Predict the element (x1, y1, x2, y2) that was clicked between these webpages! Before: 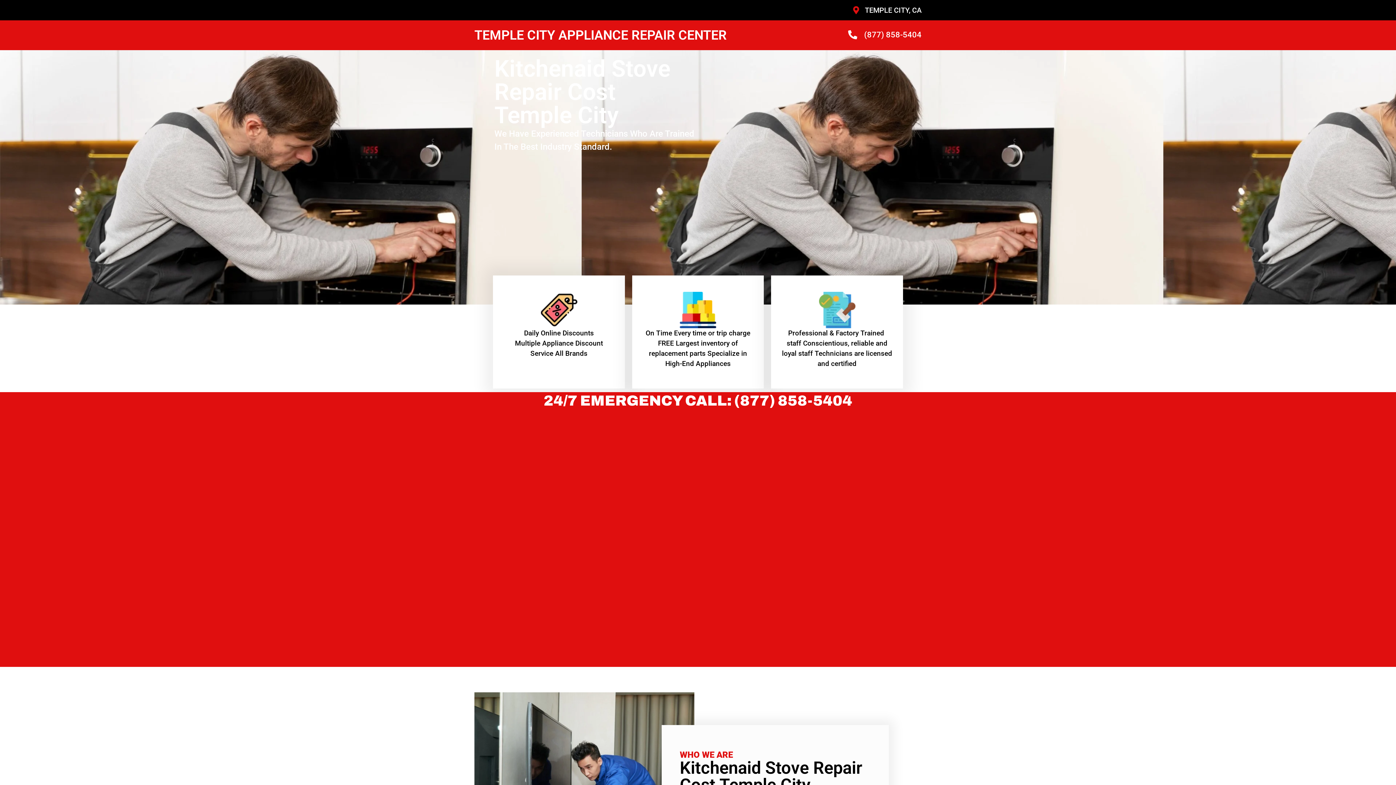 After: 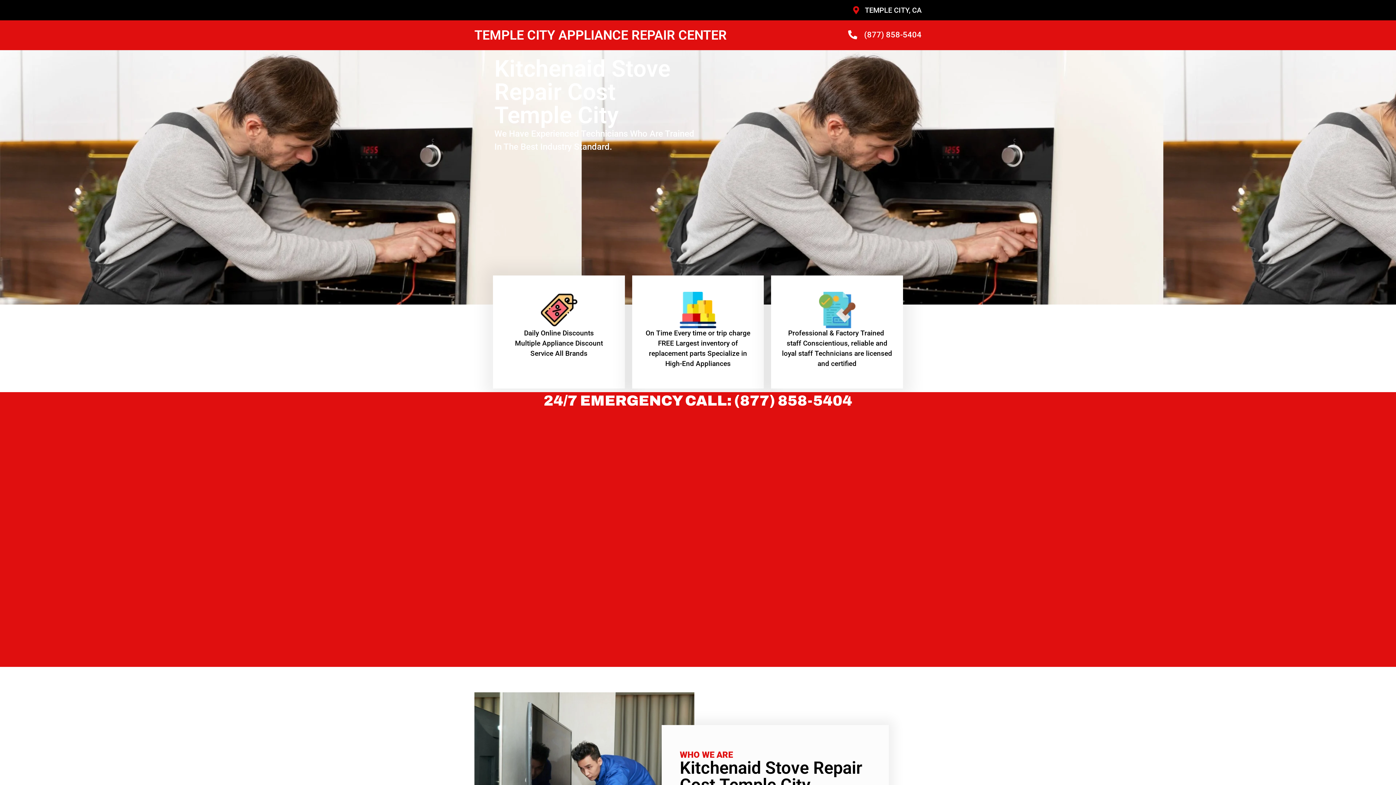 Action: bbox: (543, 393, 852, 408) label: 24/7 EMERGENCY CALL: (877) 858-5404